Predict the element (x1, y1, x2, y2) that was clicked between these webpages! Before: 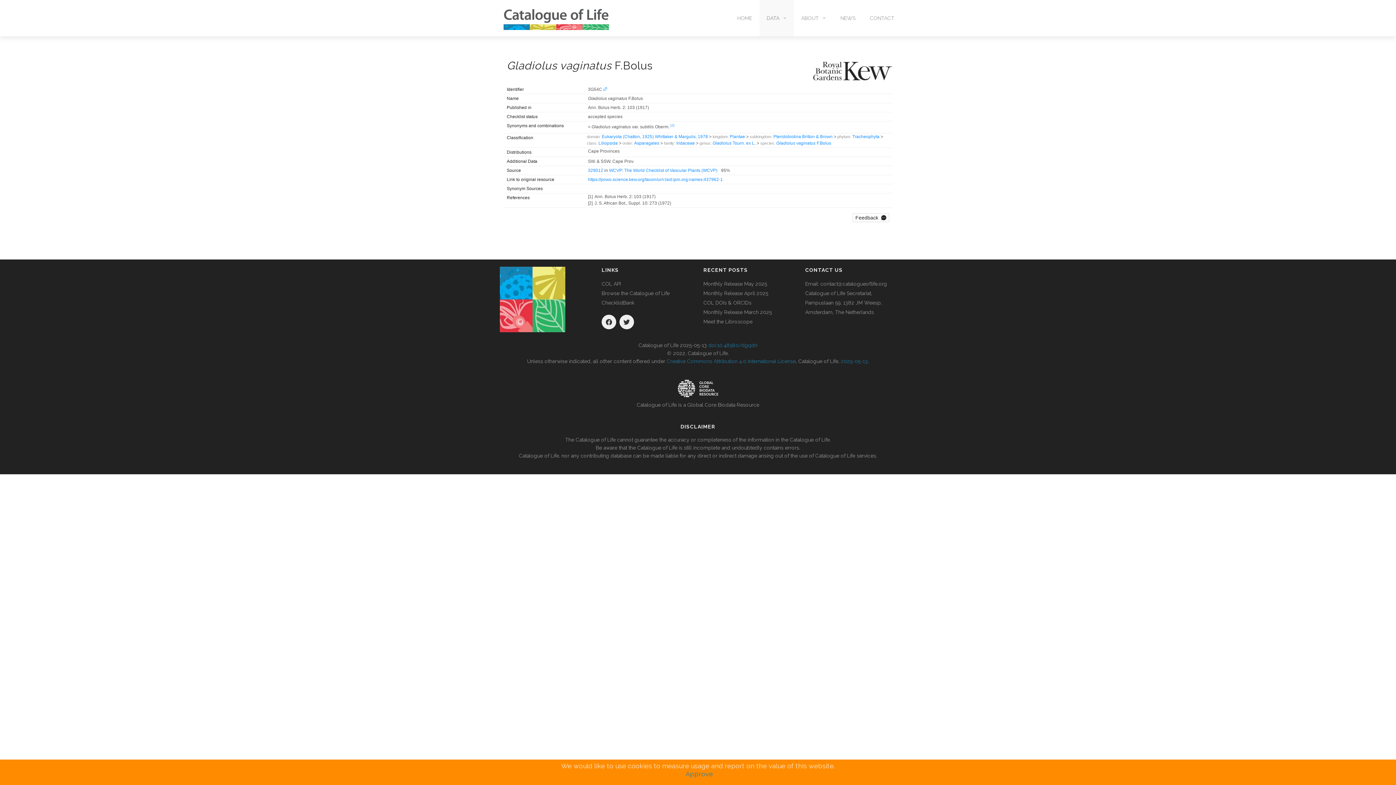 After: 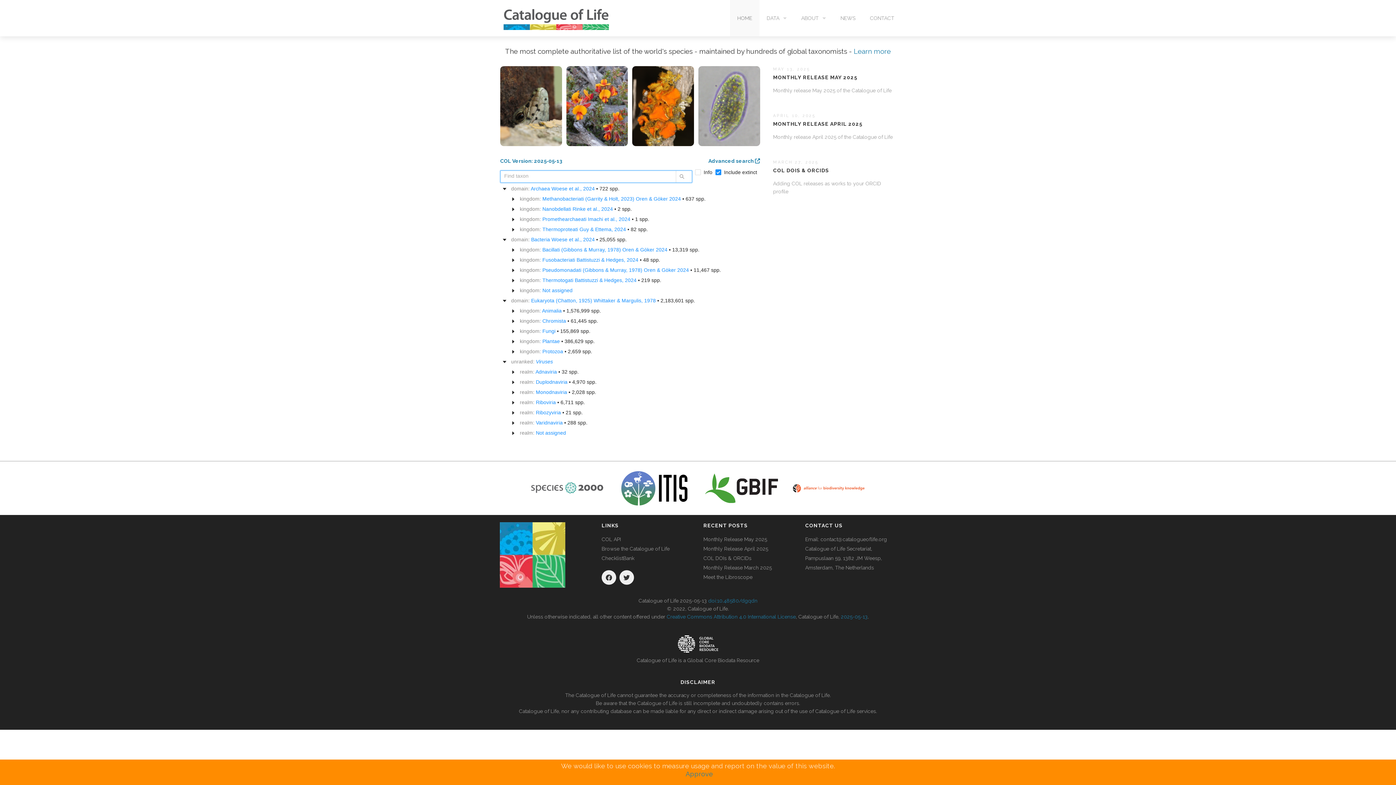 Action: label: HOME bbox: (730, 0, 759, 36)